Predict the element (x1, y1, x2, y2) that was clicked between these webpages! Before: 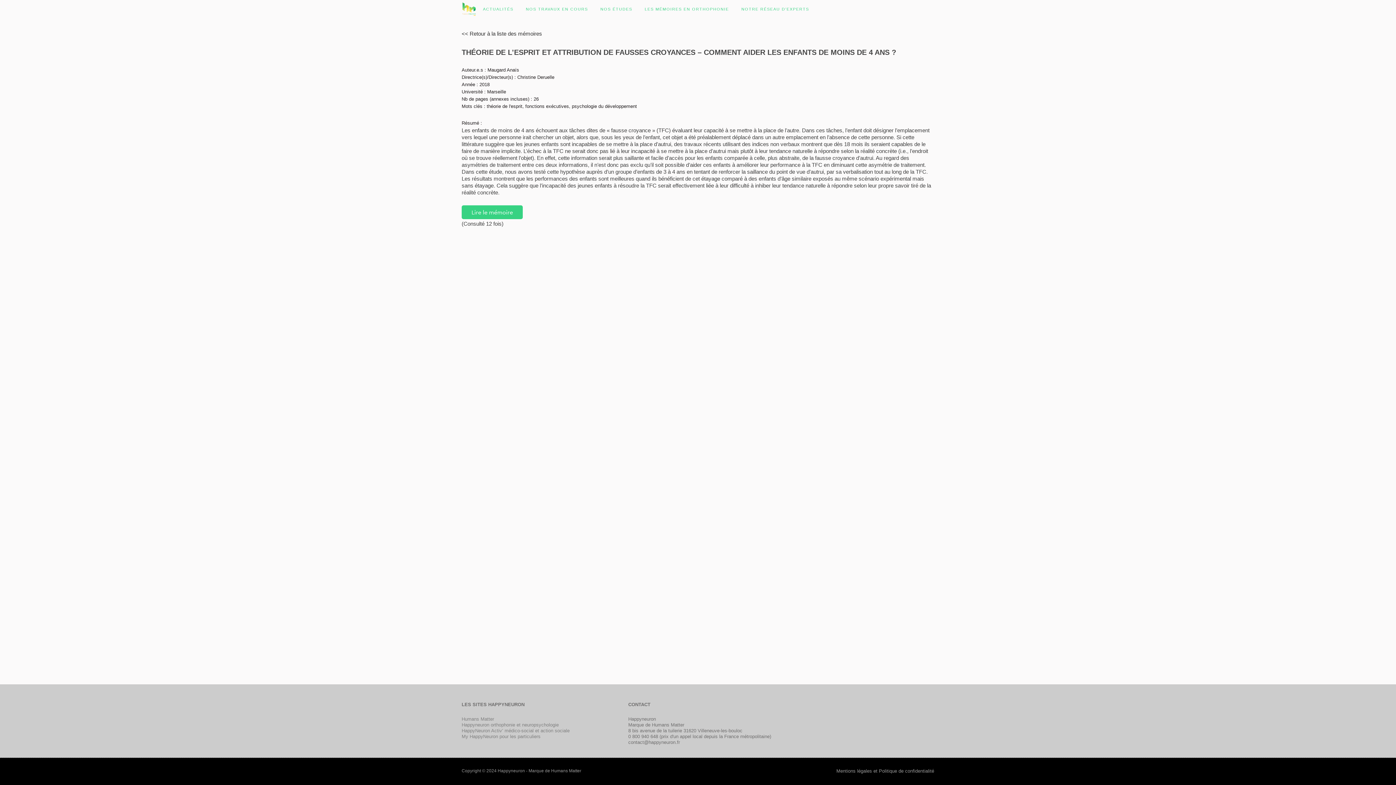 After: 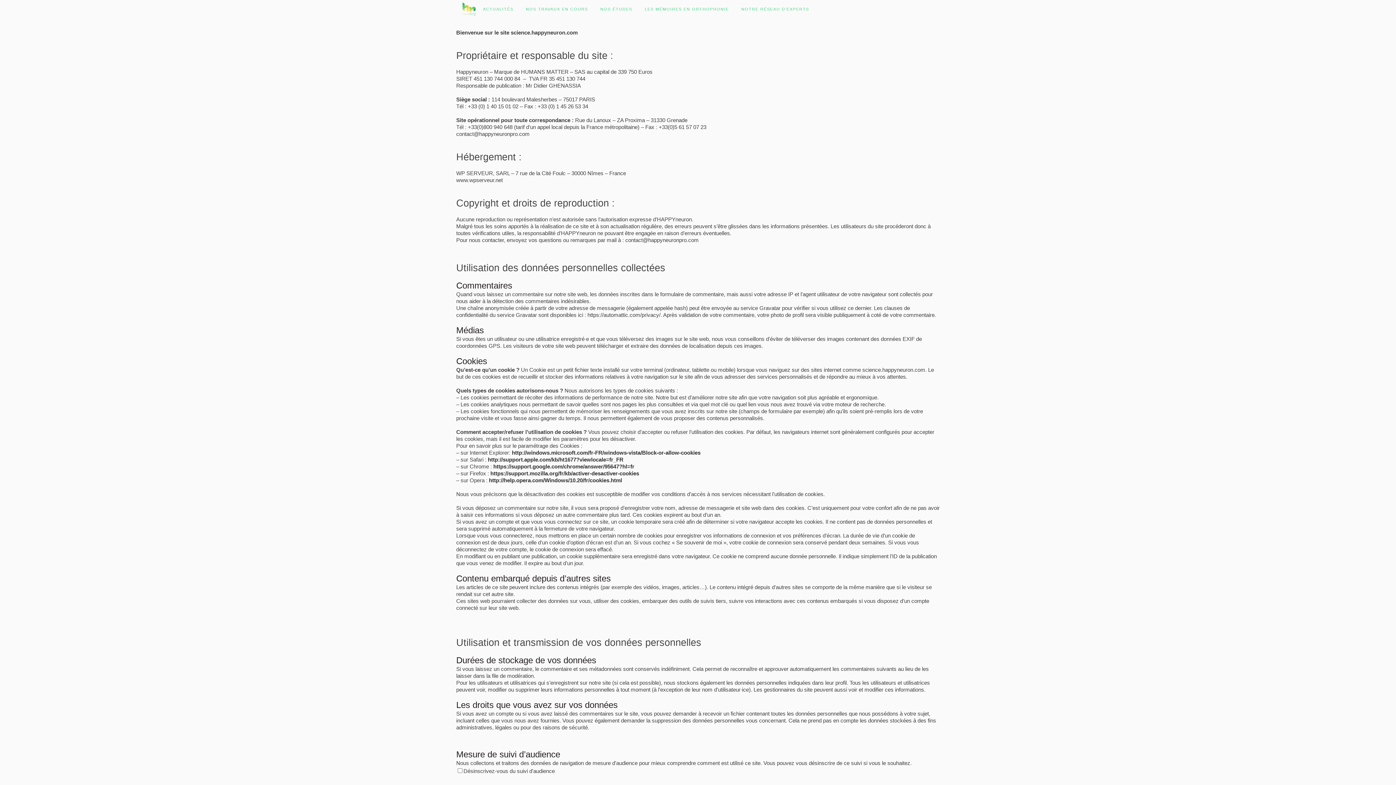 Action: bbox: (836, 768, 934, 774) label: Mentions légales et Politique de confidentialité